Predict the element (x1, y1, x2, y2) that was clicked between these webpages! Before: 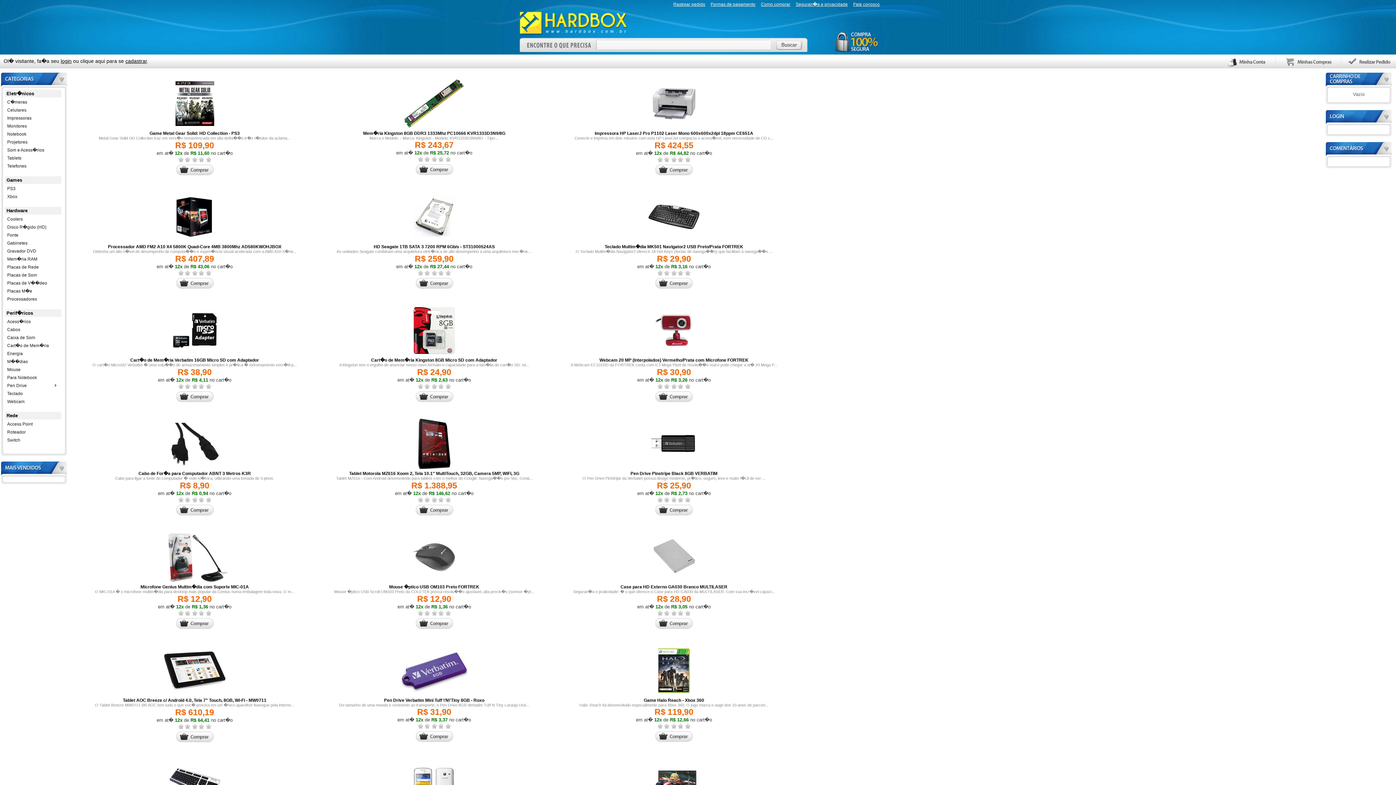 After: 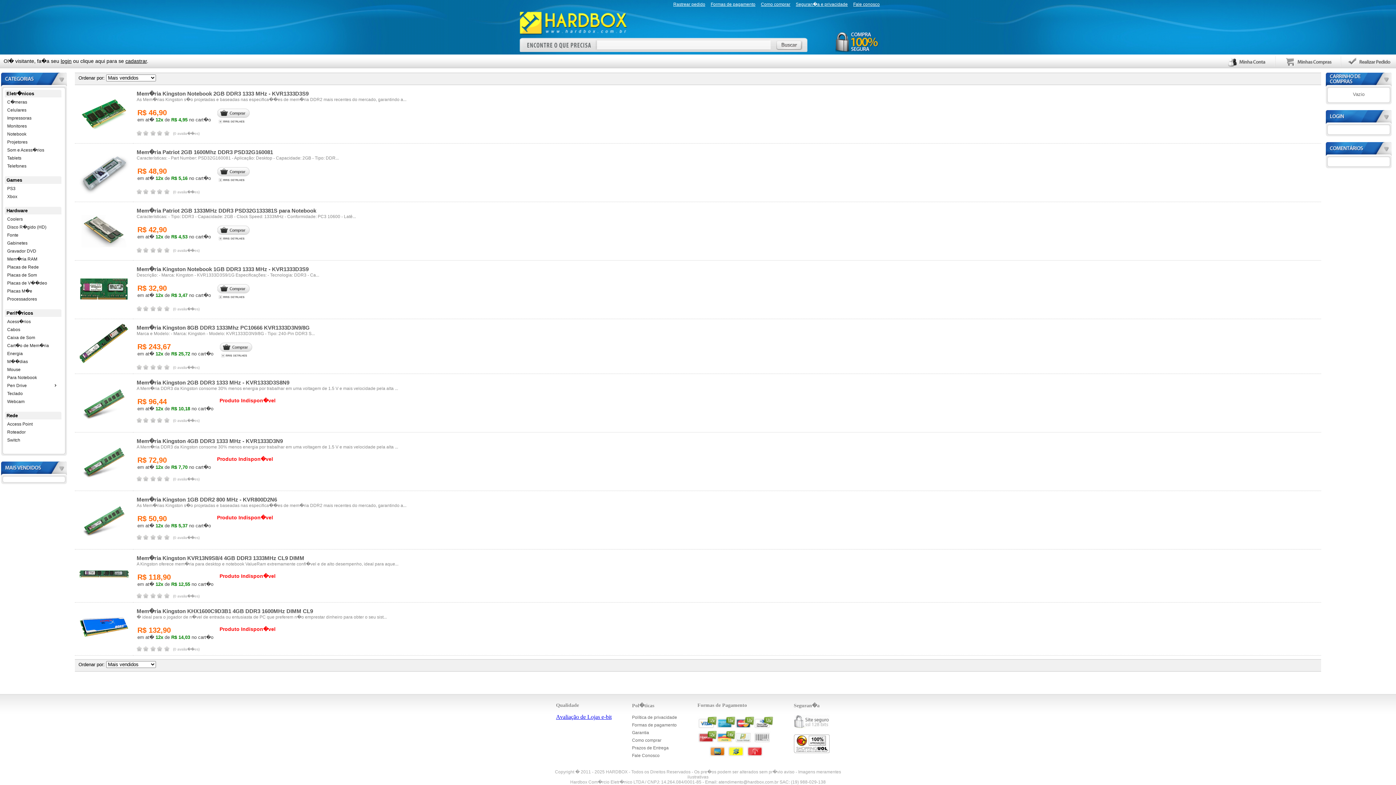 Action: bbox: (5, 255, 60, 263) label: Mem�ria RAM